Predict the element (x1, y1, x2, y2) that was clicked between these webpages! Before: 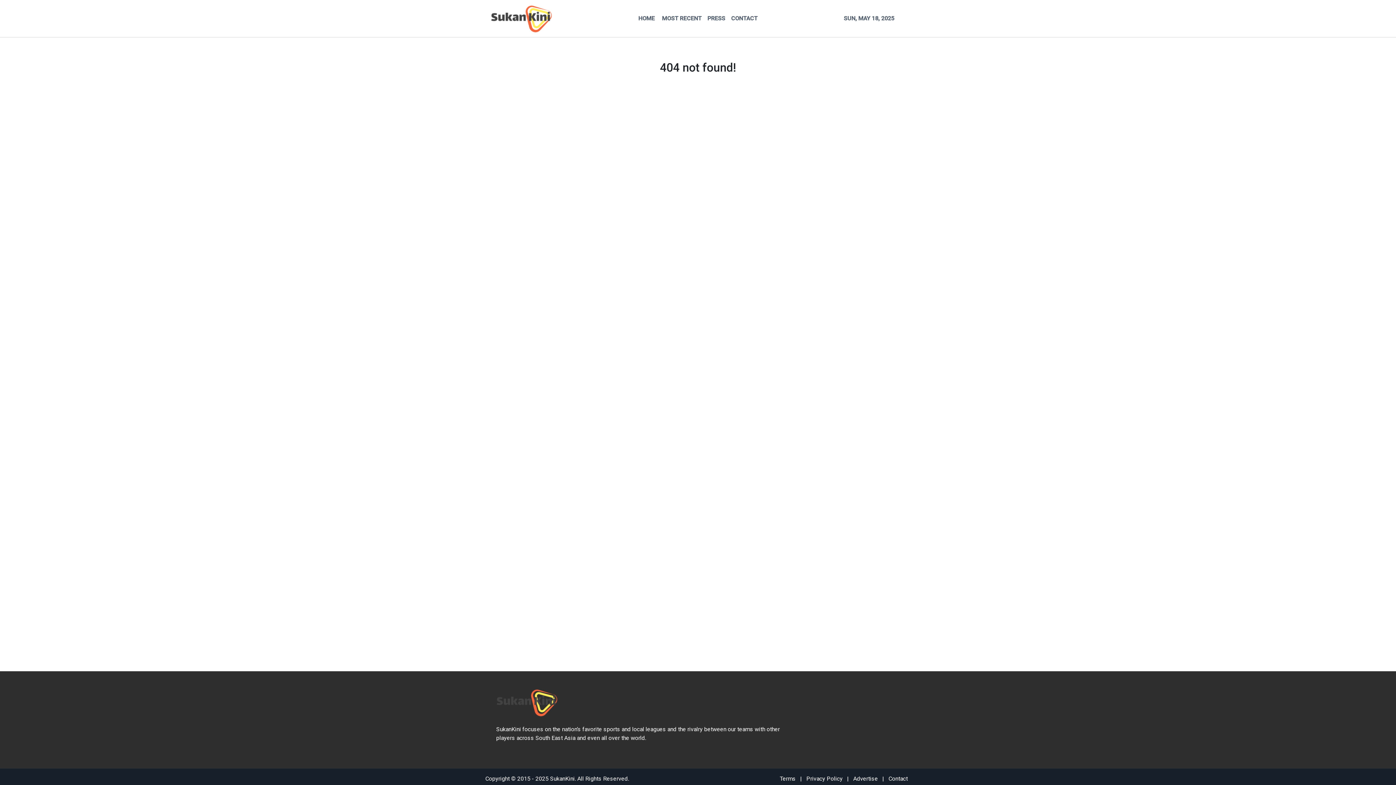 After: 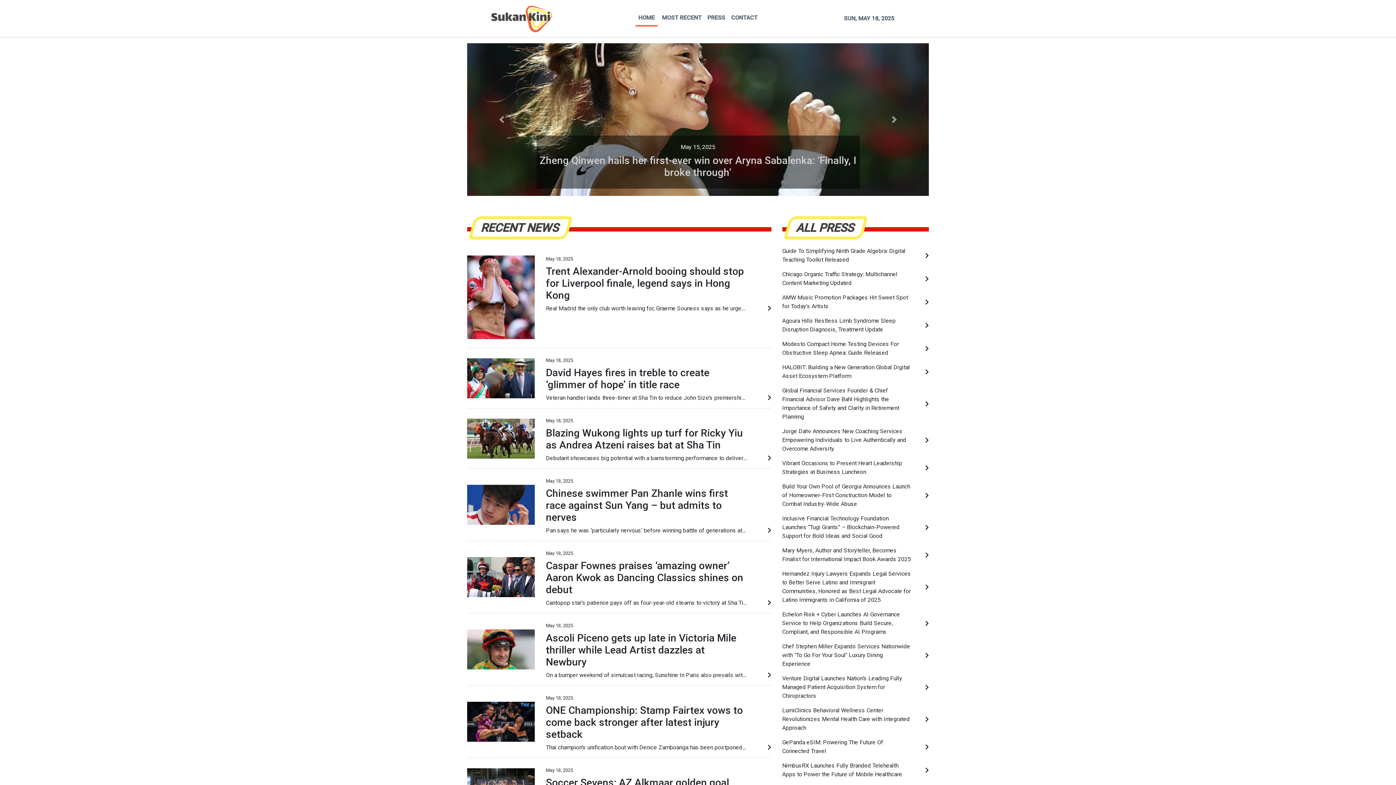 Action: bbox: (490, 2, 552, 34)